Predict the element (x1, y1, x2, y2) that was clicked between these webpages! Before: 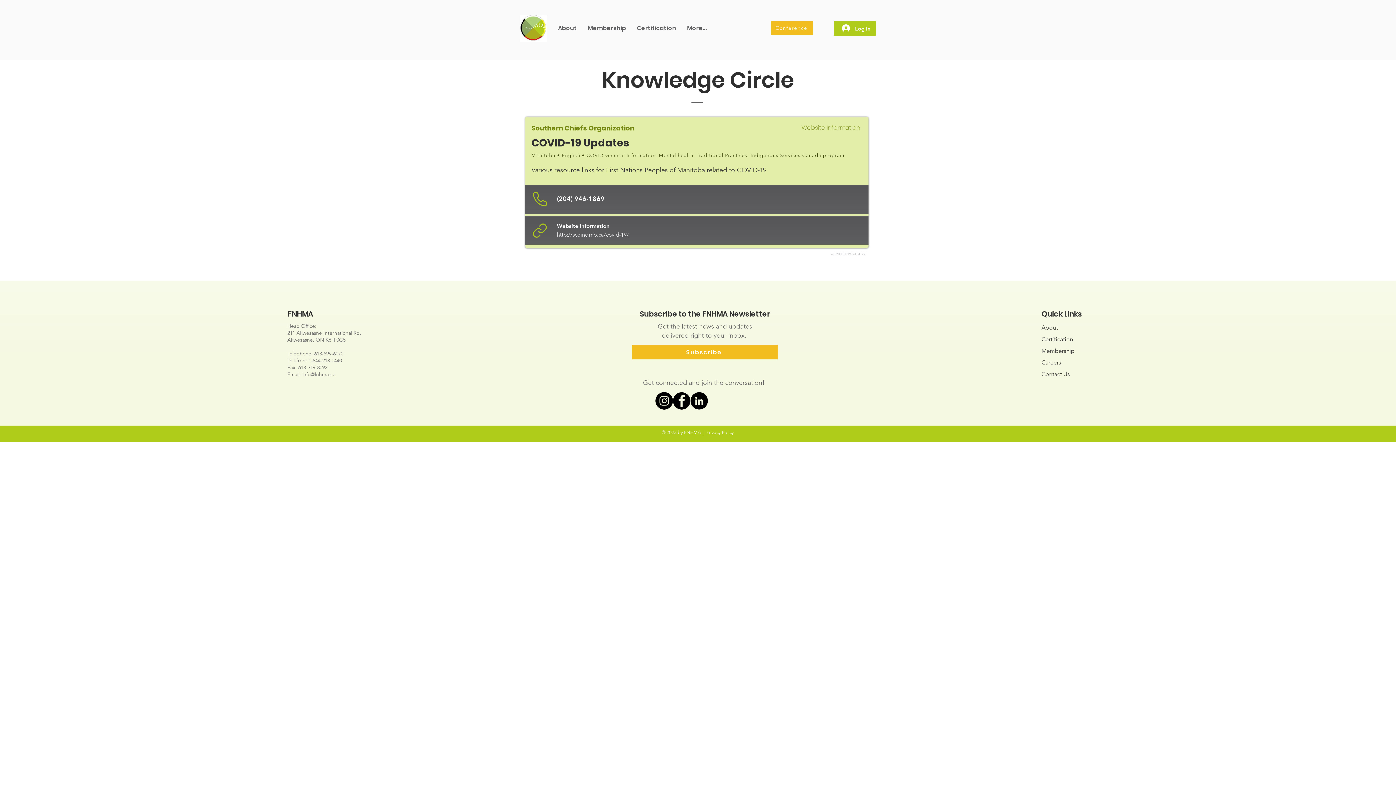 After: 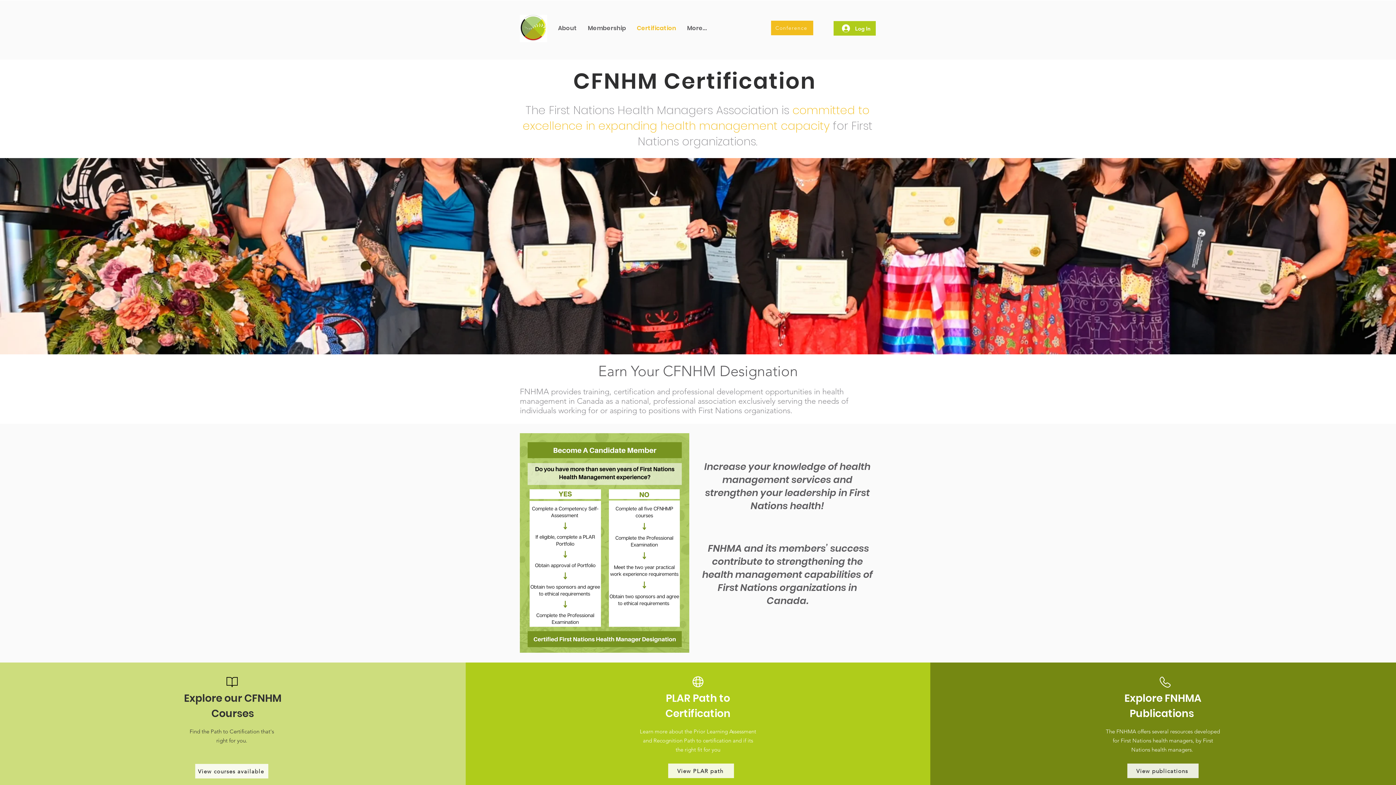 Action: label: Certification bbox: (1041, 336, 1073, 342)